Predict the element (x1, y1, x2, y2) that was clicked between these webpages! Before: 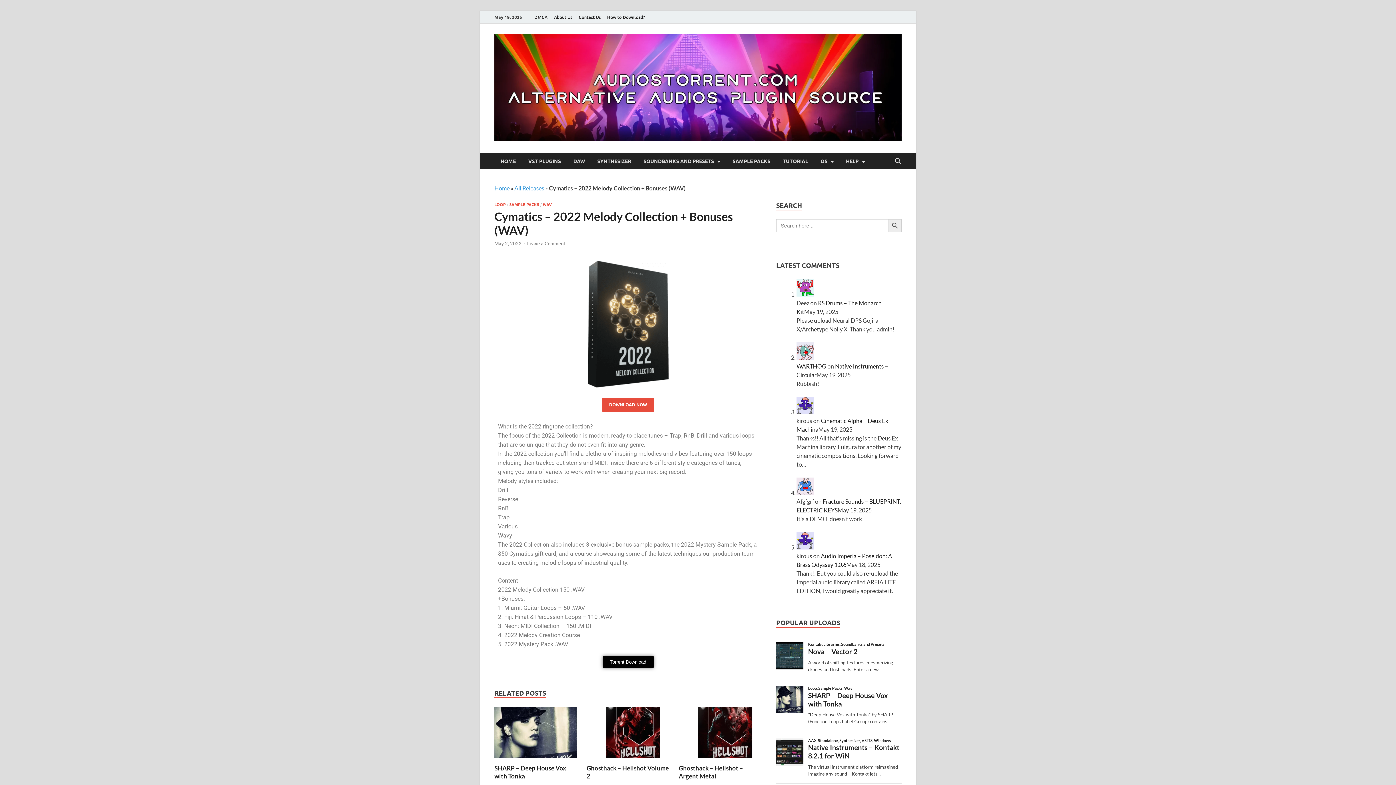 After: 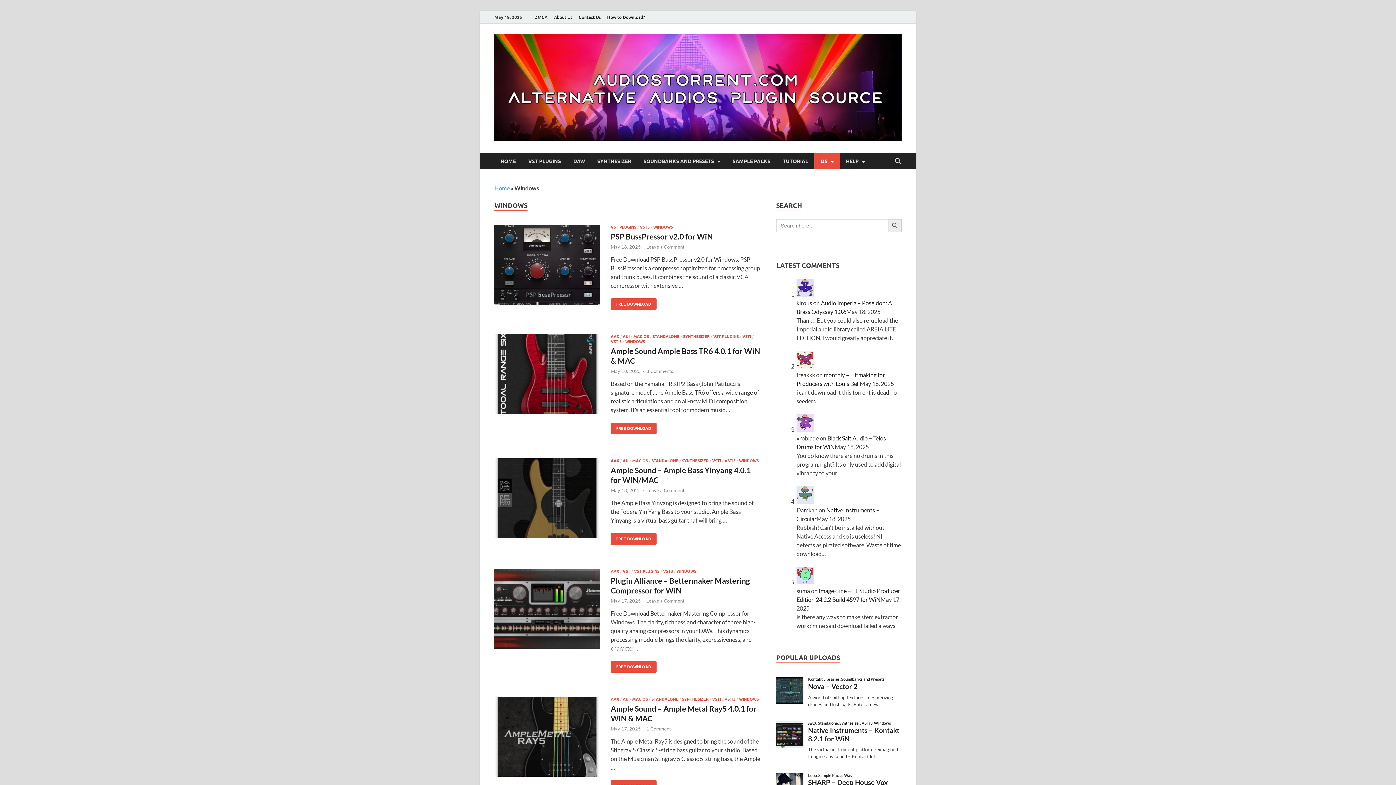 Action: bbox: (814, 153, 840, 169) label: OS